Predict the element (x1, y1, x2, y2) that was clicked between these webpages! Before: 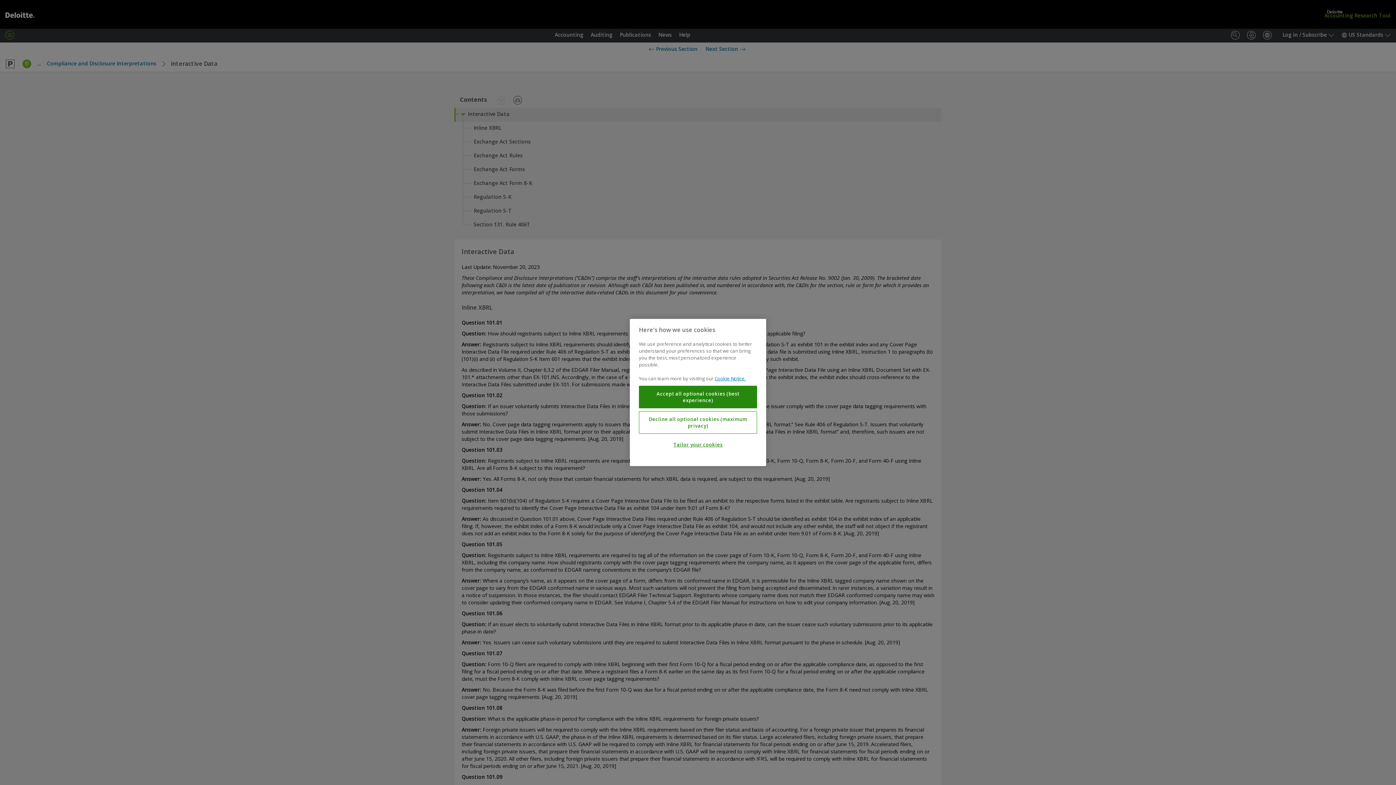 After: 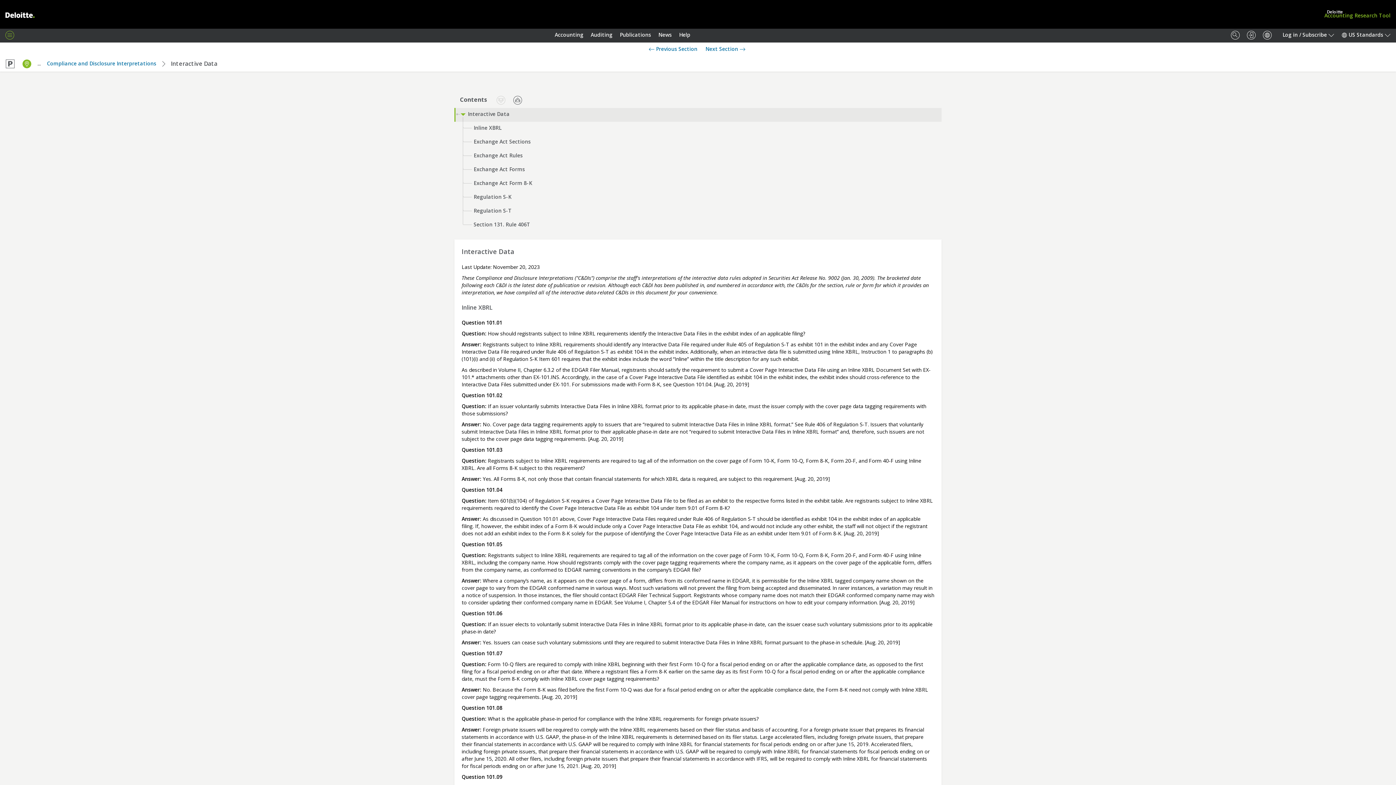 Action: label: Accept all optional cookies (best experience) bbox: (639, 385, 757, 408)